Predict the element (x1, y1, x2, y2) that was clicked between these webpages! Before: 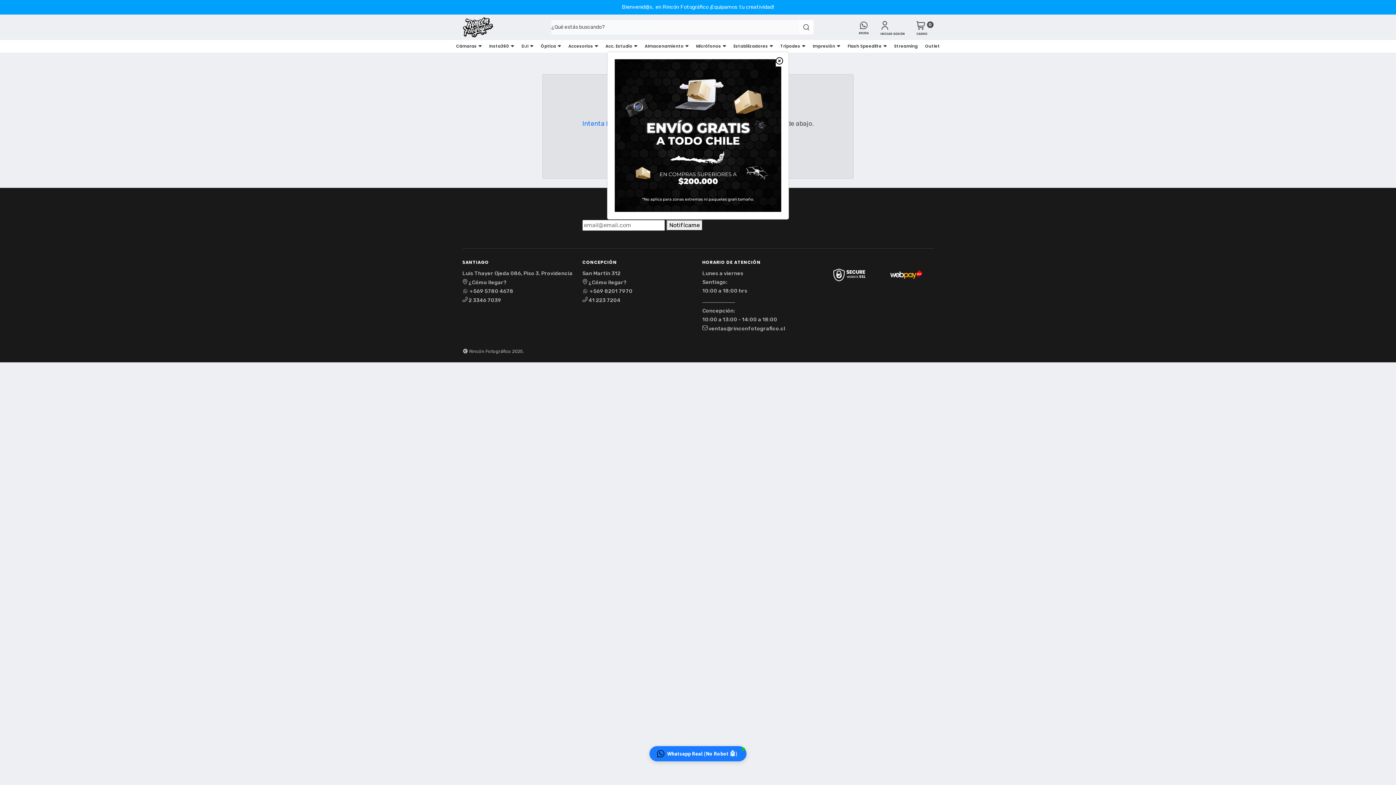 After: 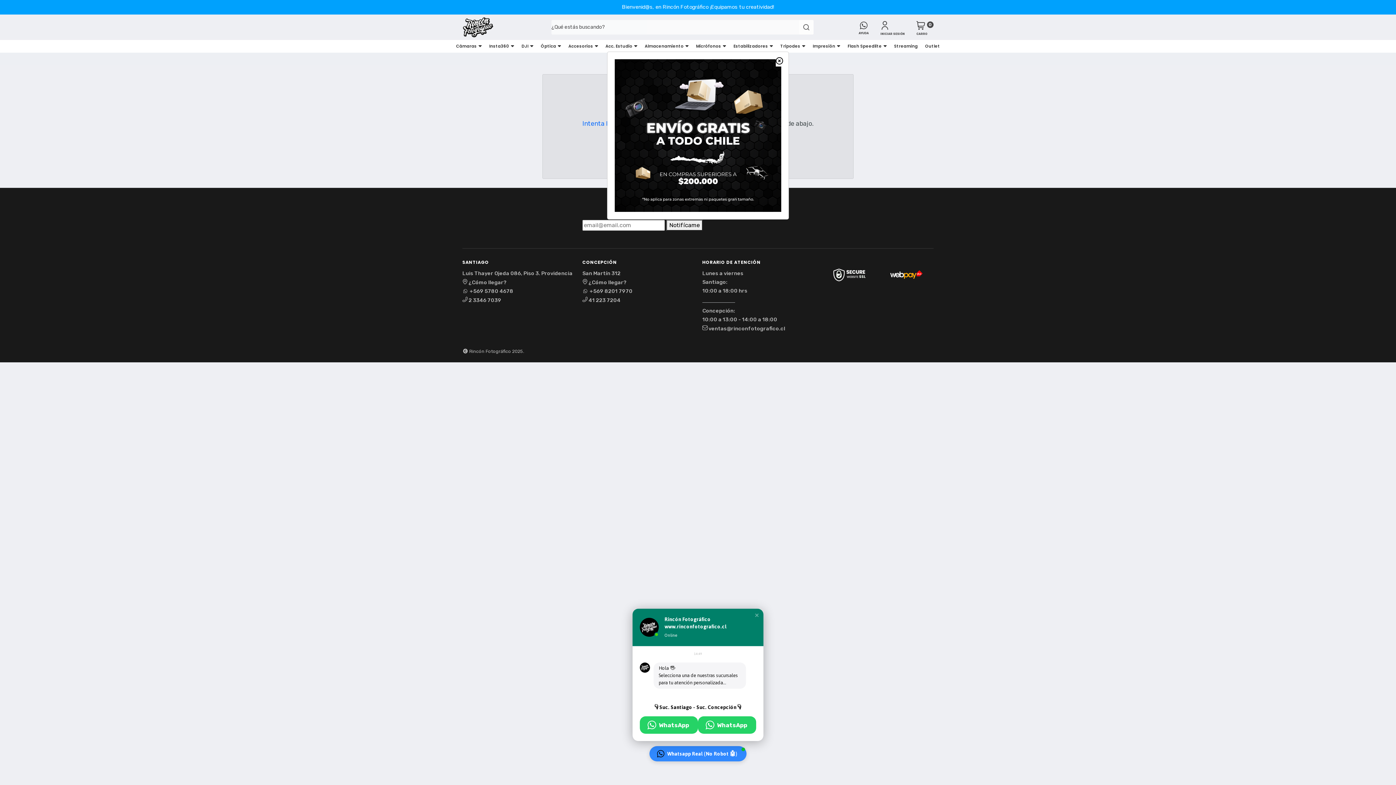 Action: bbox: (649, 746, 746, 761) label: Whatsapp Real (No Robot 🤖)